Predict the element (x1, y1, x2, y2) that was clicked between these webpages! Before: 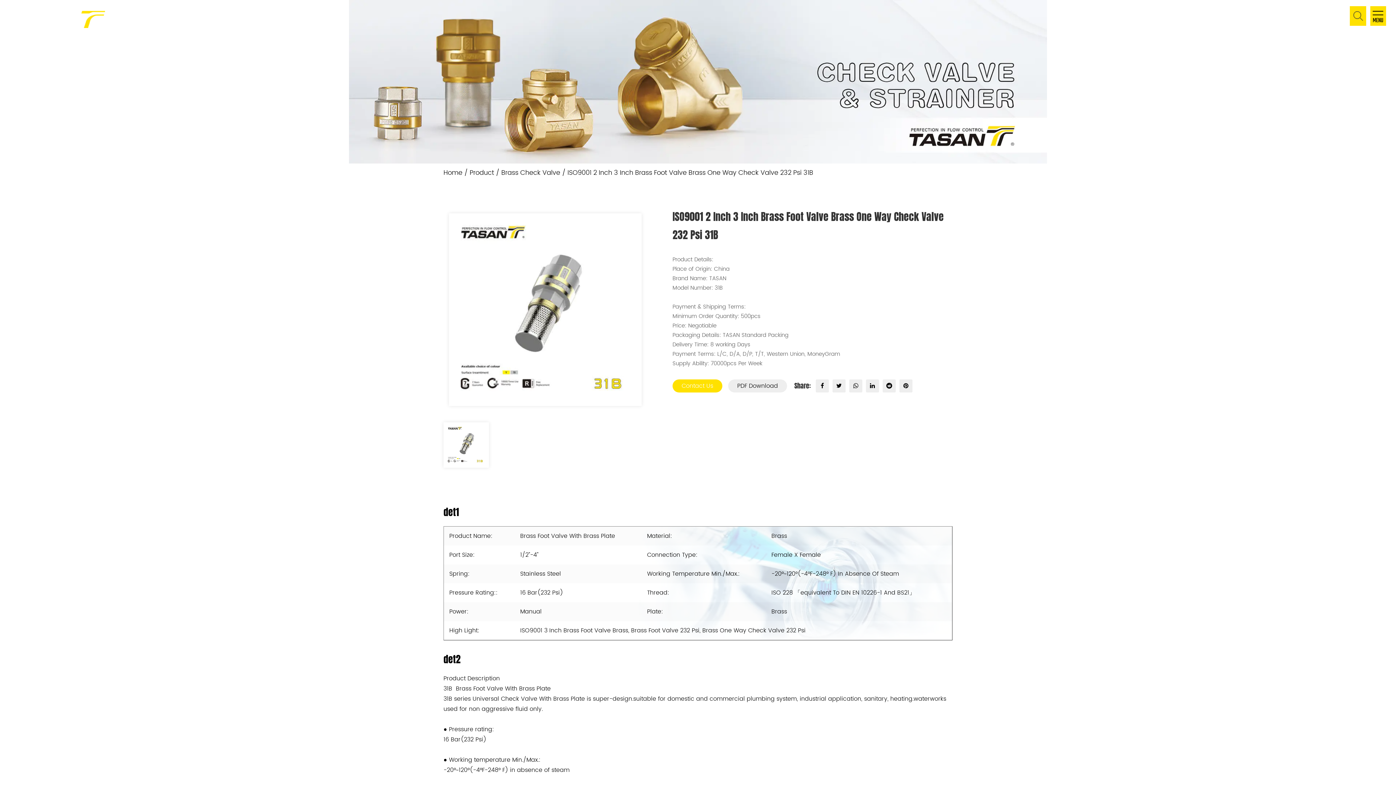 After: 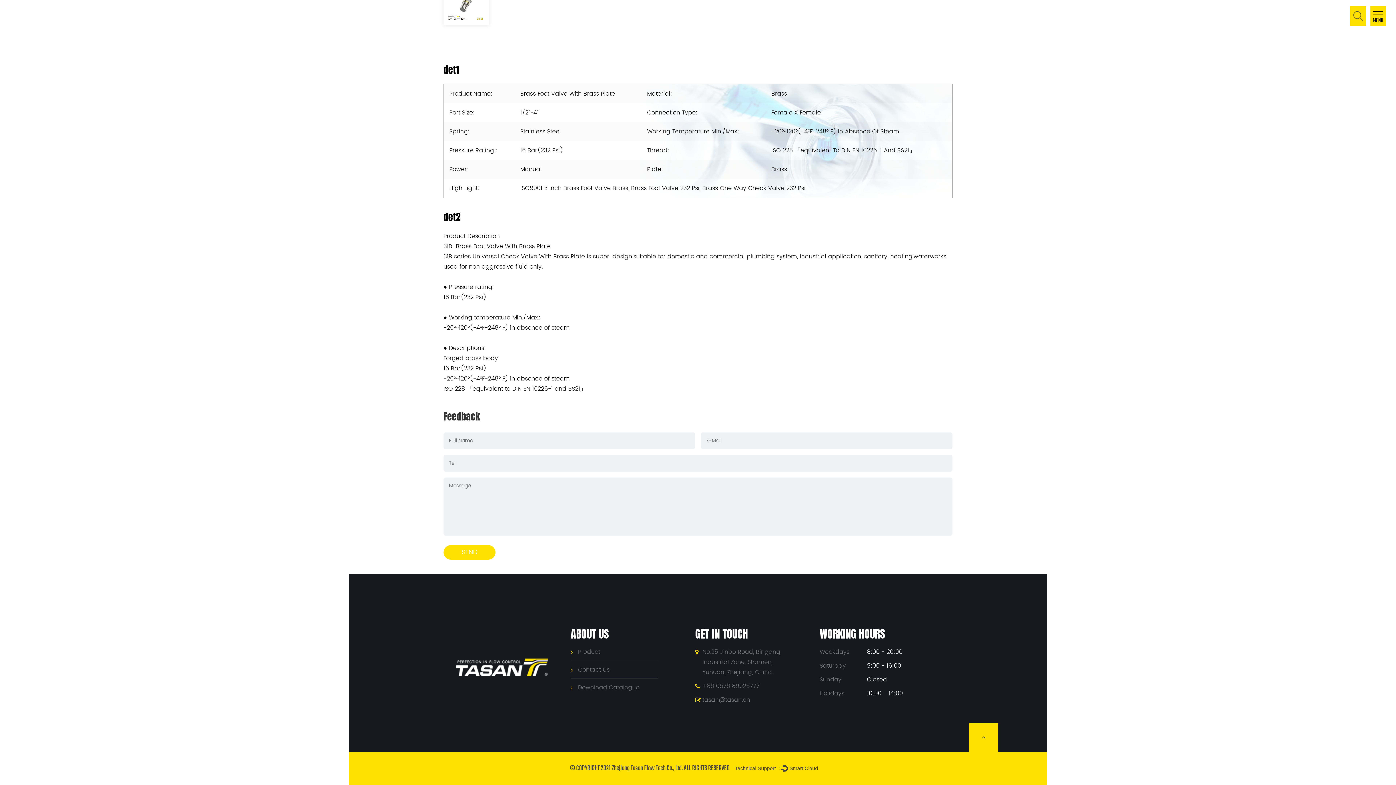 Action: label: Contact Us bbox: (672, 379, 722, 392)